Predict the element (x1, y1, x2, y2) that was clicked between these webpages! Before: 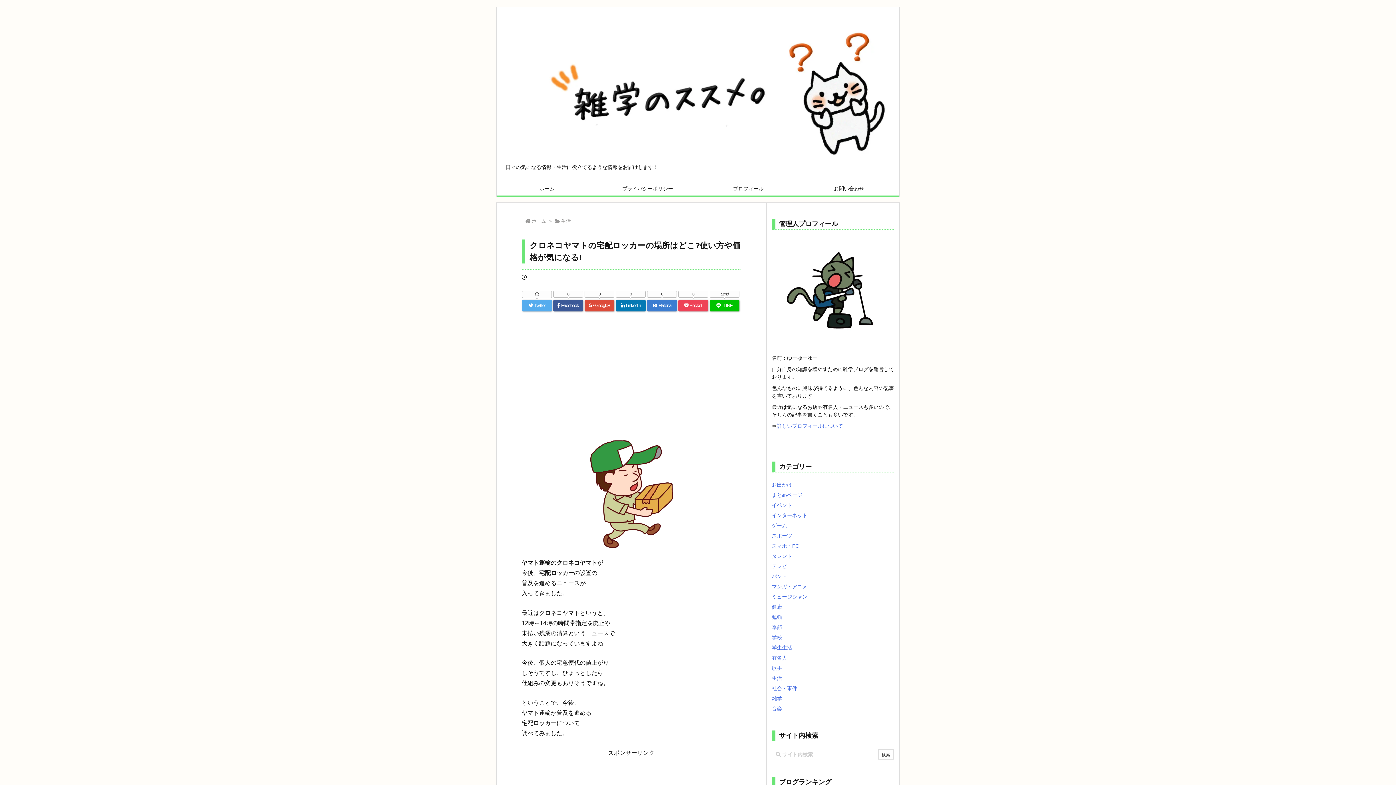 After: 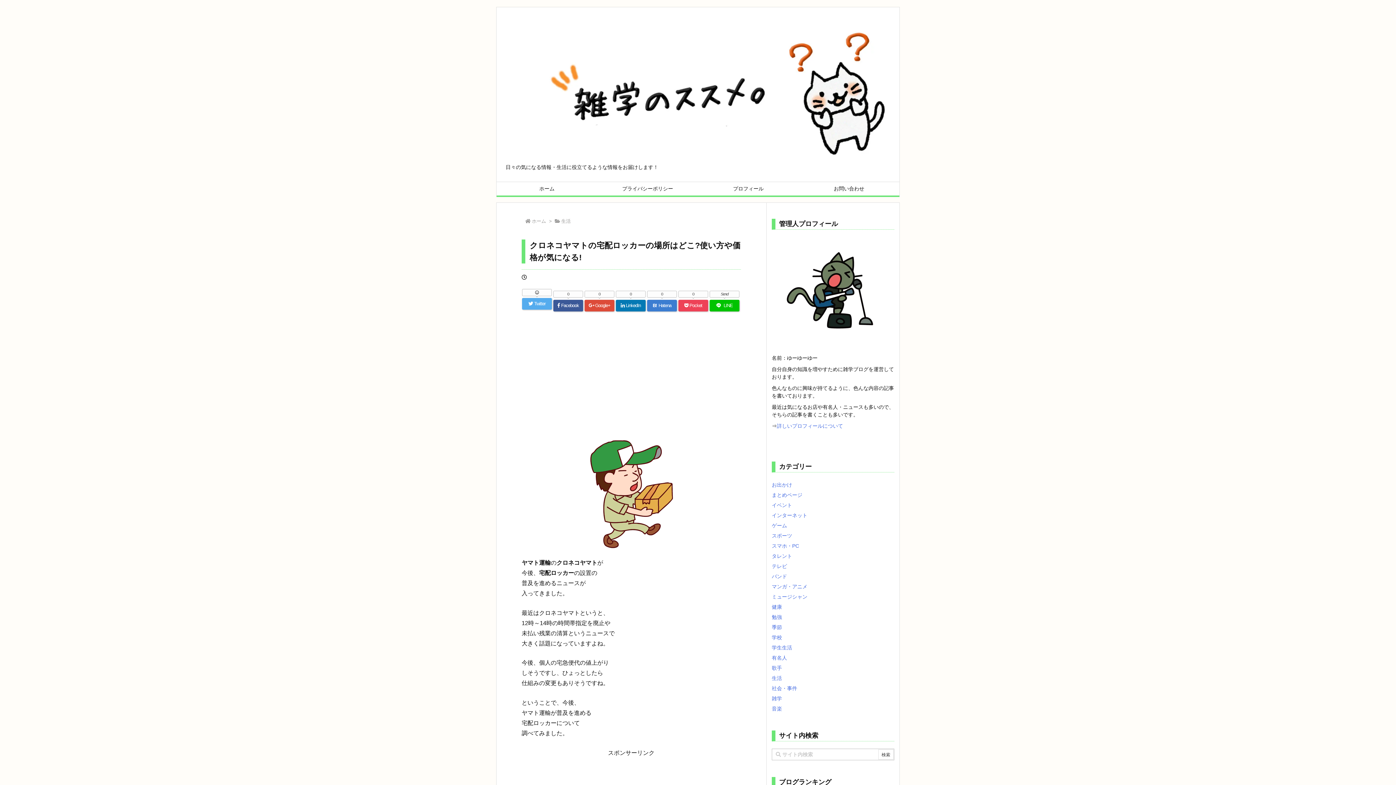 Action: bbox: (522, 300, 552, 311) label:  Twitter